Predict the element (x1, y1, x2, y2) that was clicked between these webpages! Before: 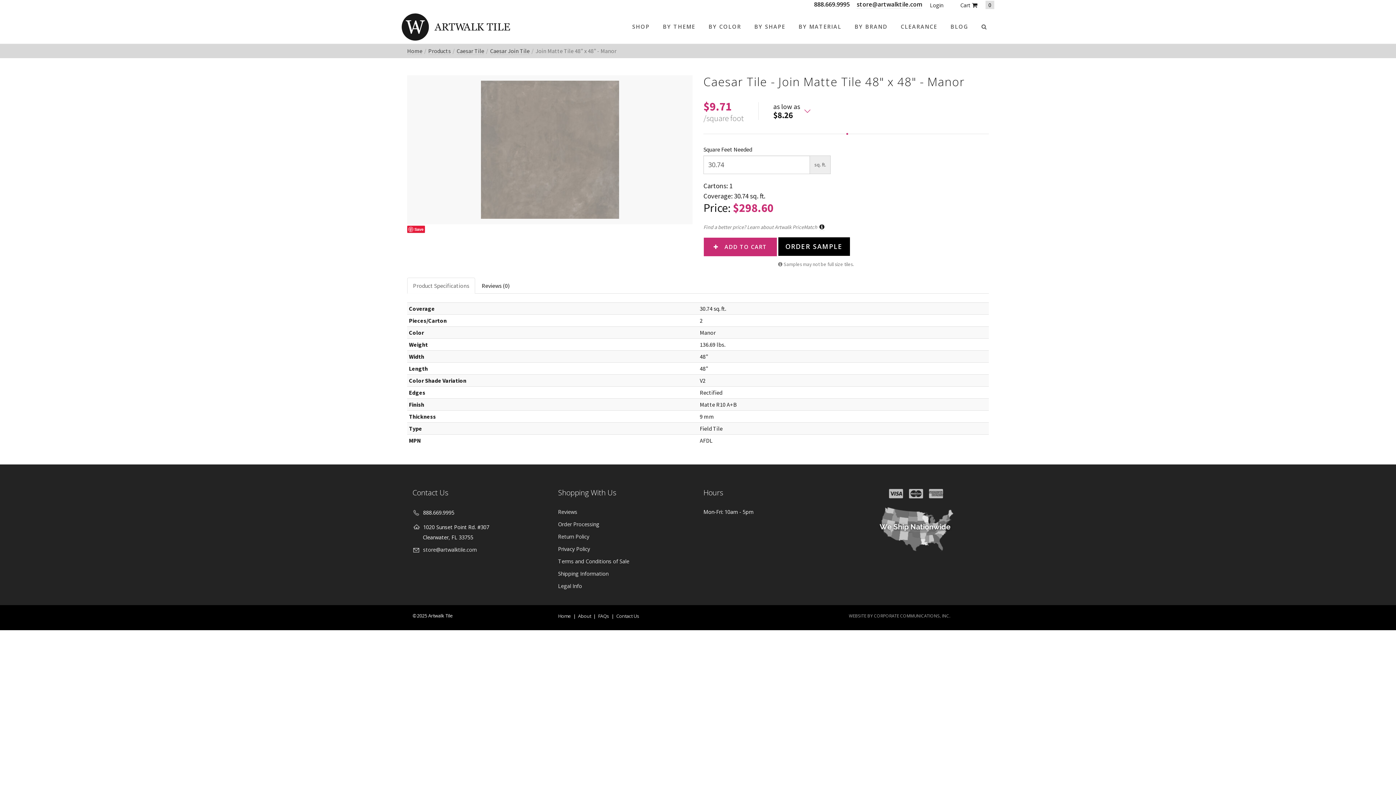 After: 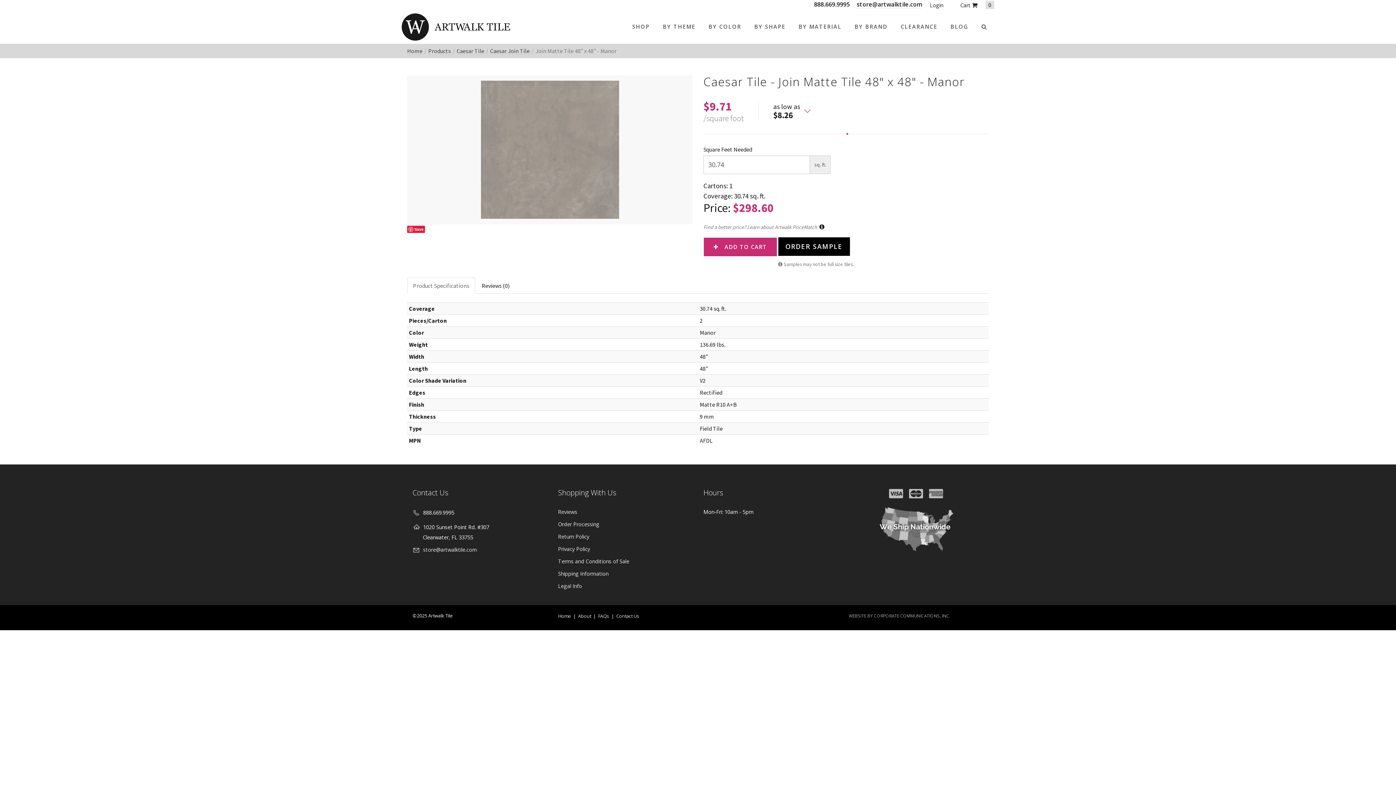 Action: label: Product Specifications bbox: (407, 277, 475, 293)